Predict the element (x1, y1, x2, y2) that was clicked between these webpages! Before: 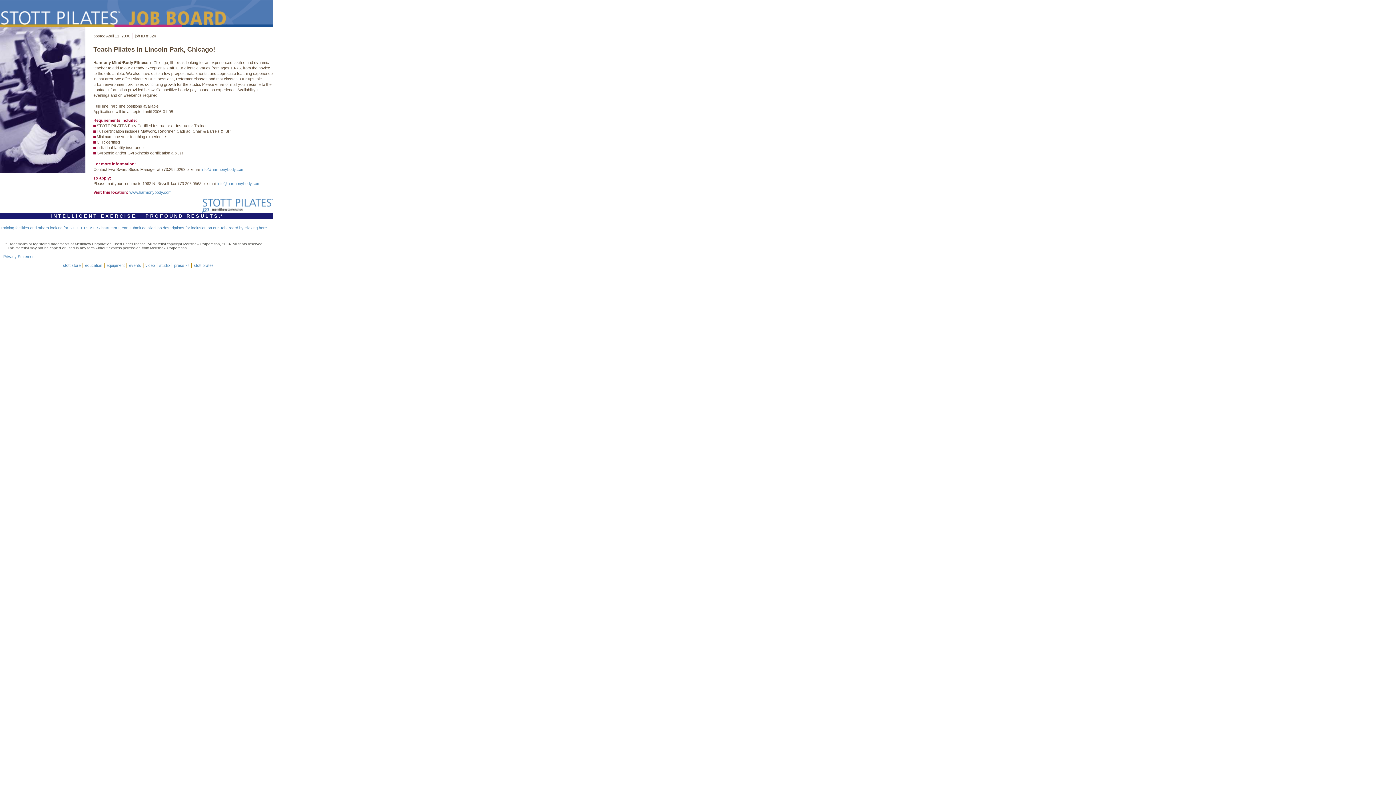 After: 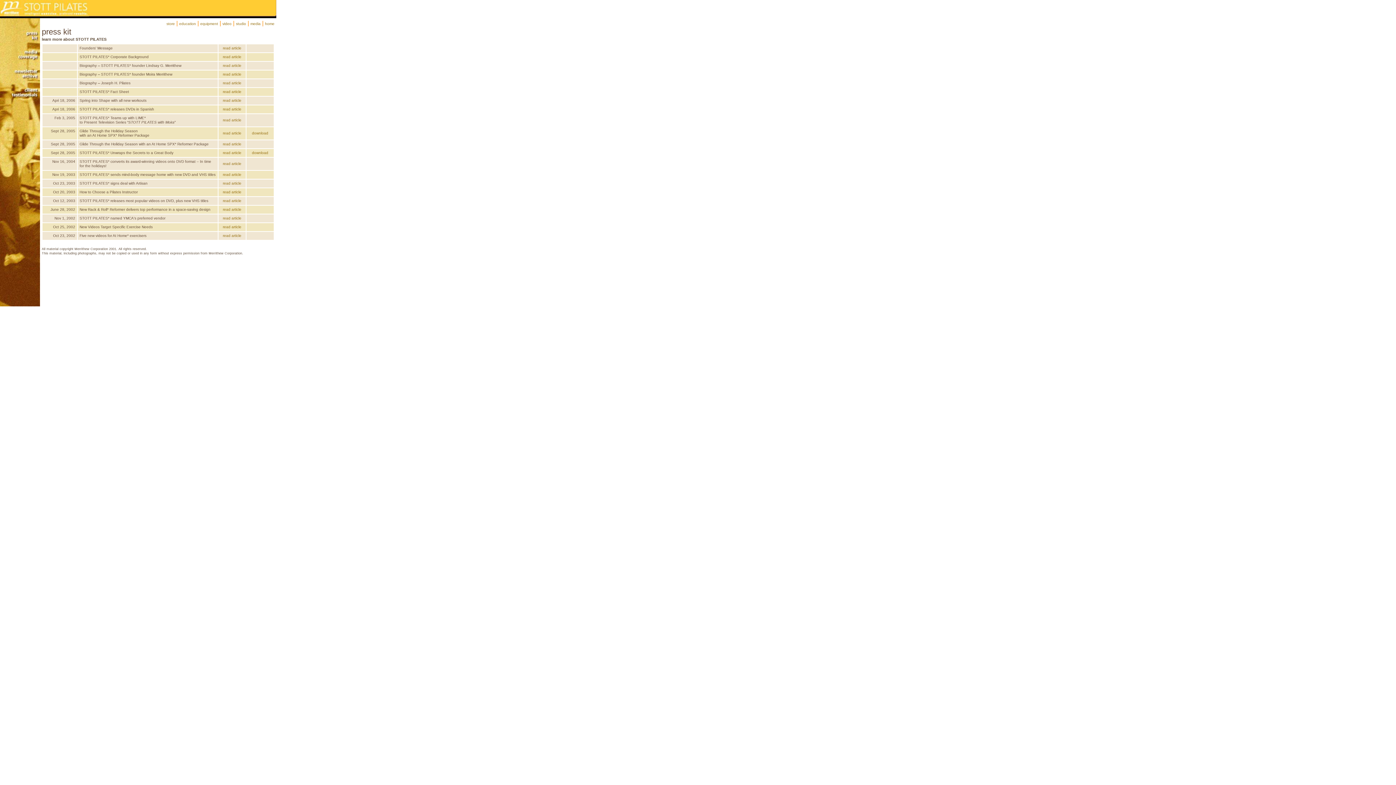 Action: bbox: (174, 263, 189, 267) label: press kit